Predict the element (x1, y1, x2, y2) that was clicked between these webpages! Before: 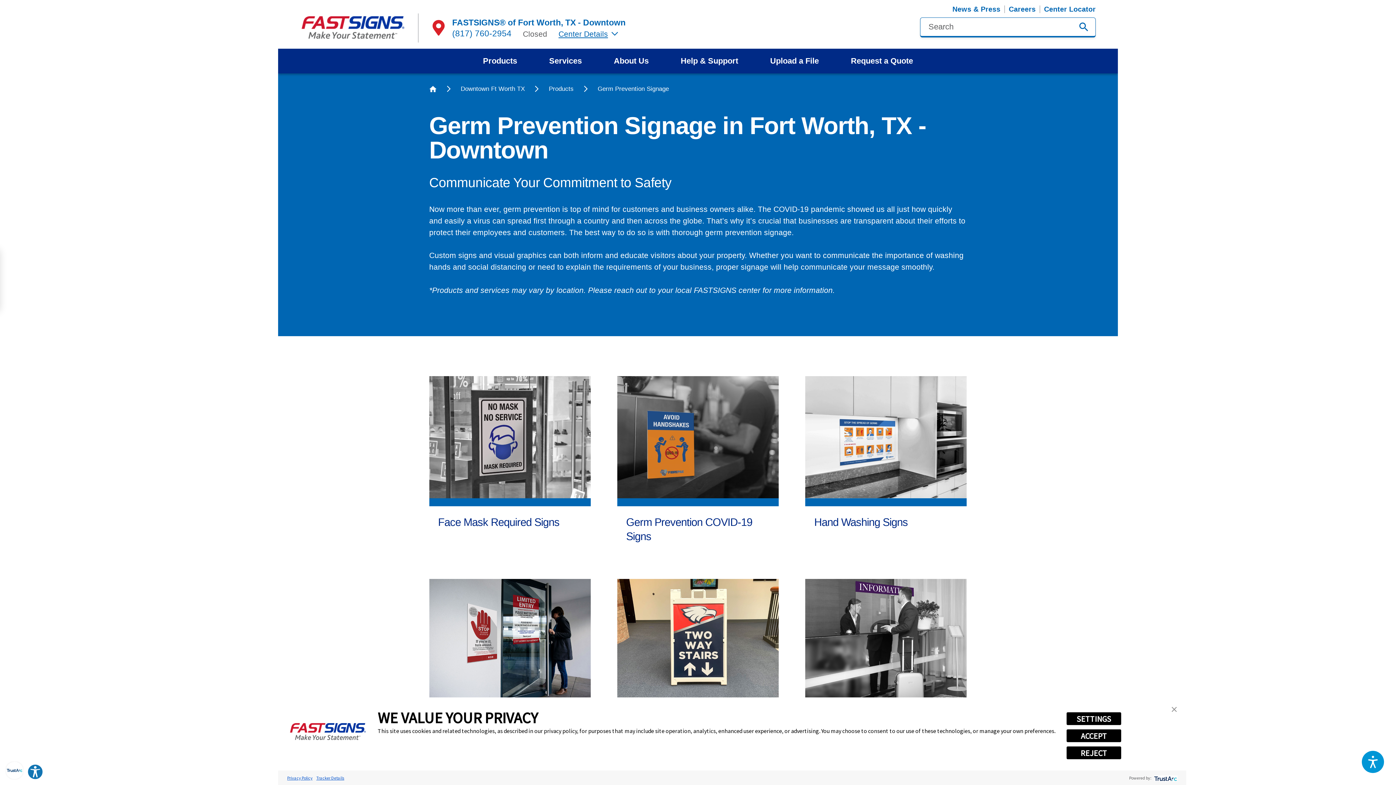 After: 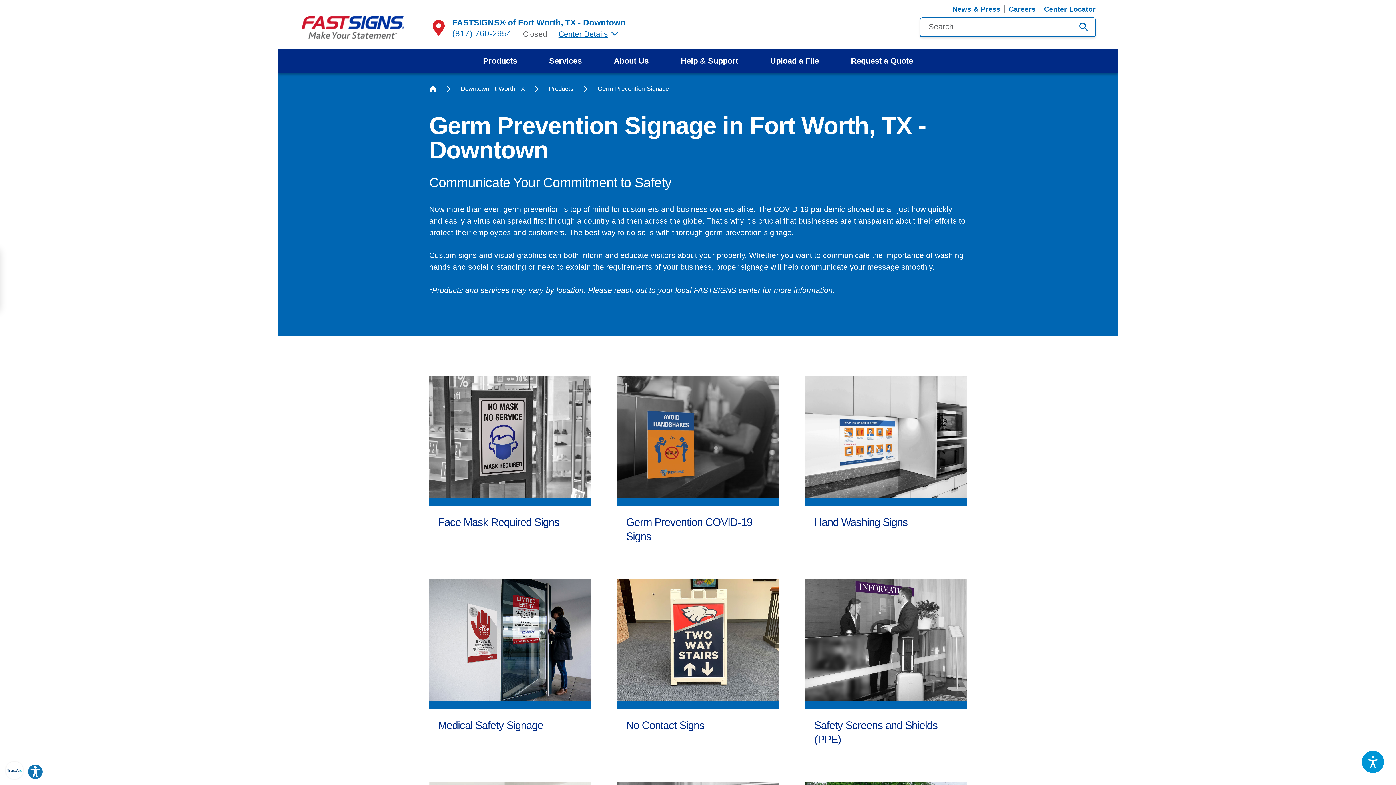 Action: bbox: (1066, 746, 1121, 760) label: REJECT